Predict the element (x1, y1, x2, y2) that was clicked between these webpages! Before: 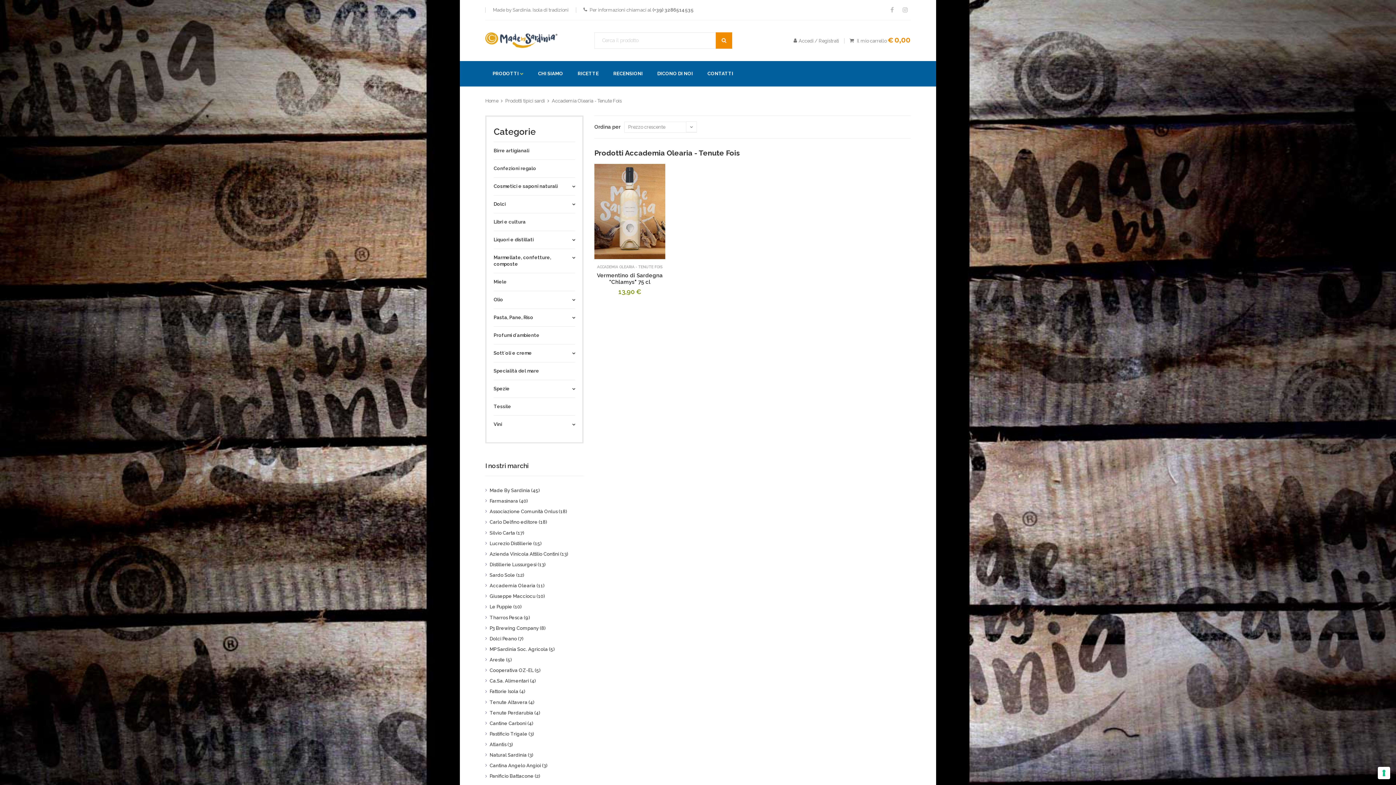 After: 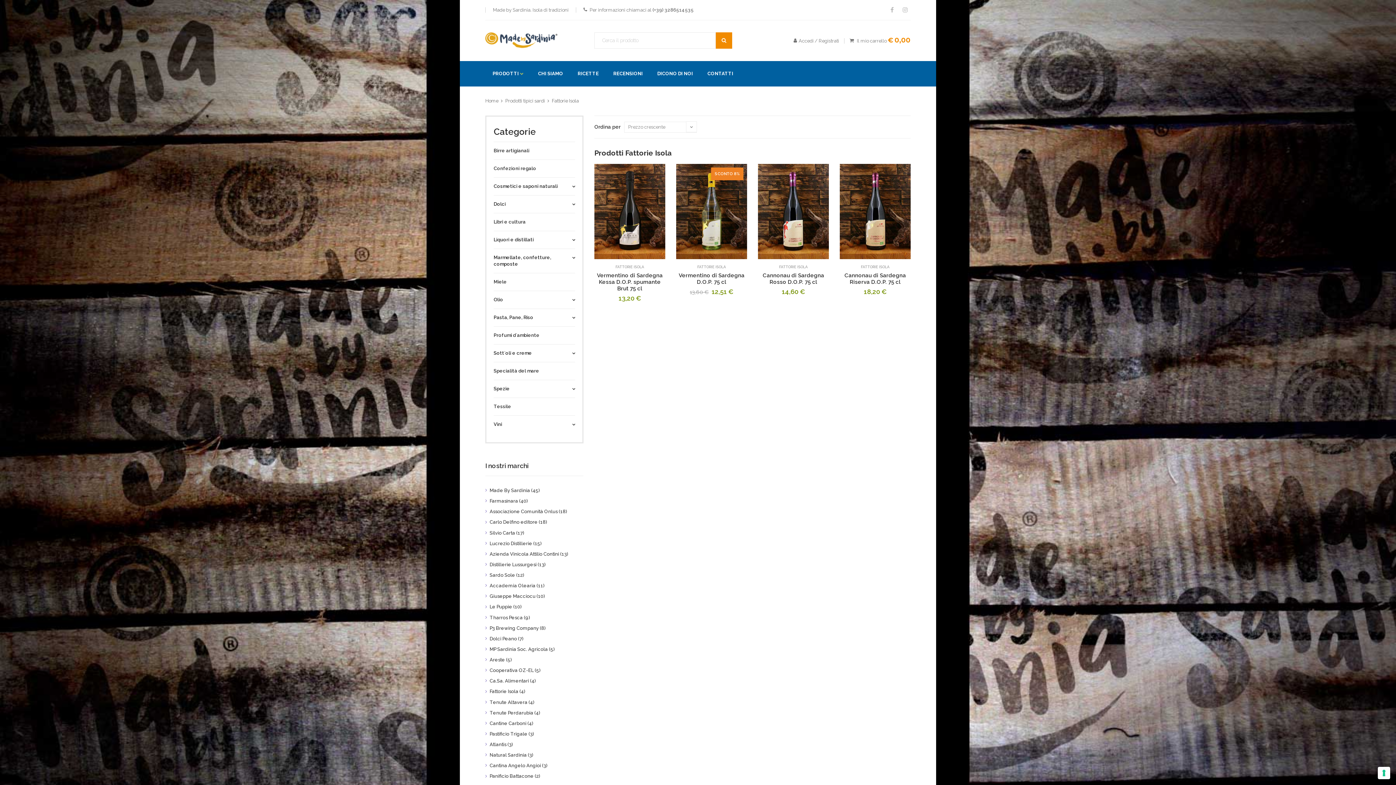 Action: bbox: (485, 689, 518, 694) label: Fattorie Isola